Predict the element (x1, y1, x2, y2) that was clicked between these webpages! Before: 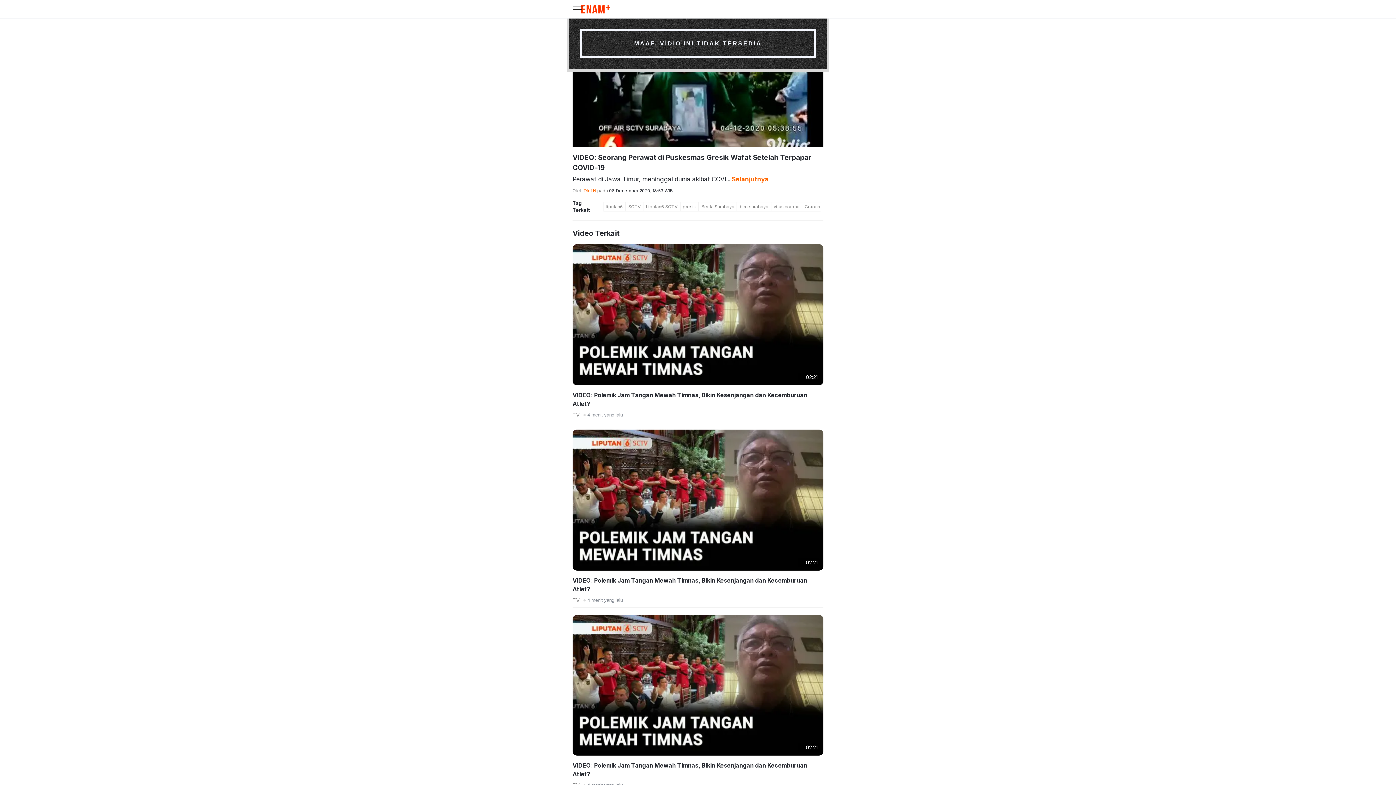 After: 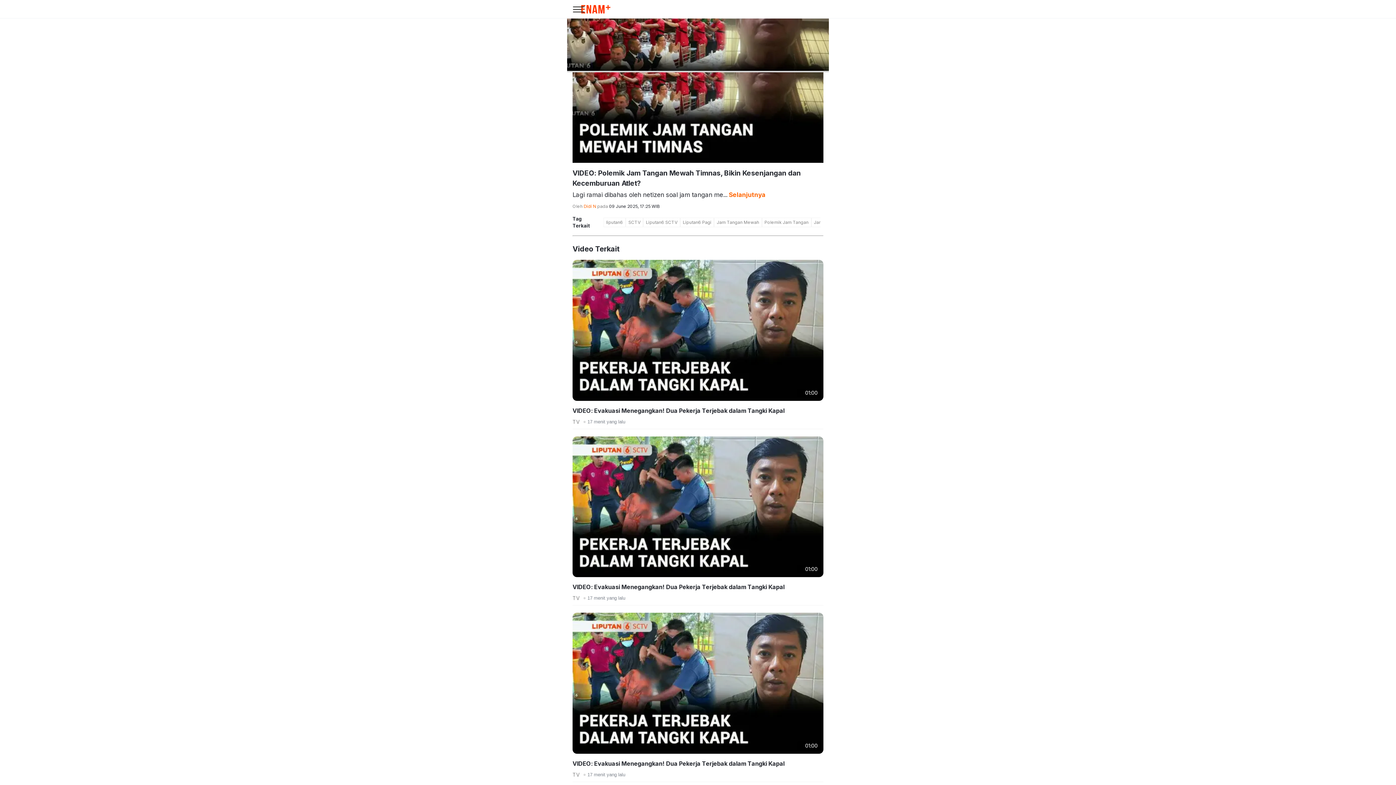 Action: label: 02:21 bbox: (572, 429, 823, 570)